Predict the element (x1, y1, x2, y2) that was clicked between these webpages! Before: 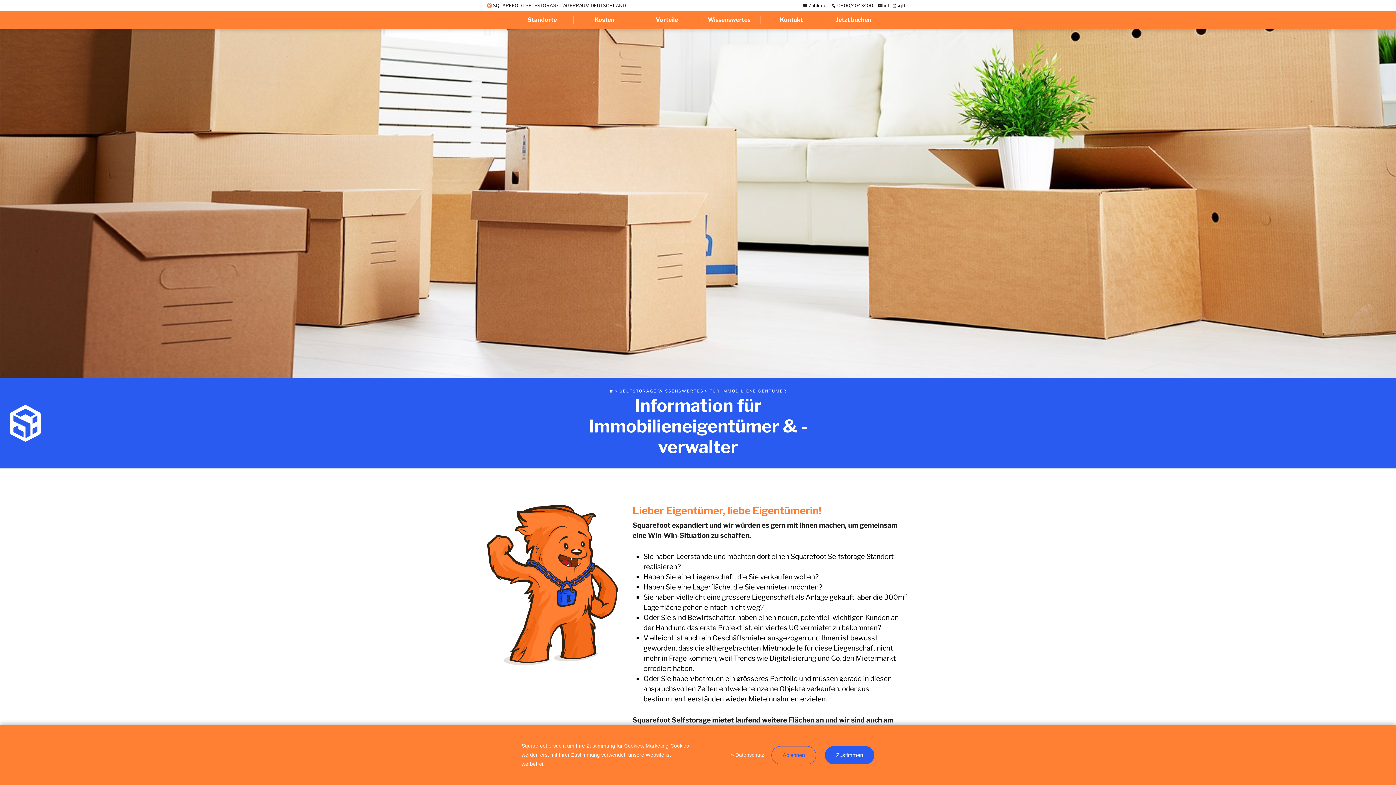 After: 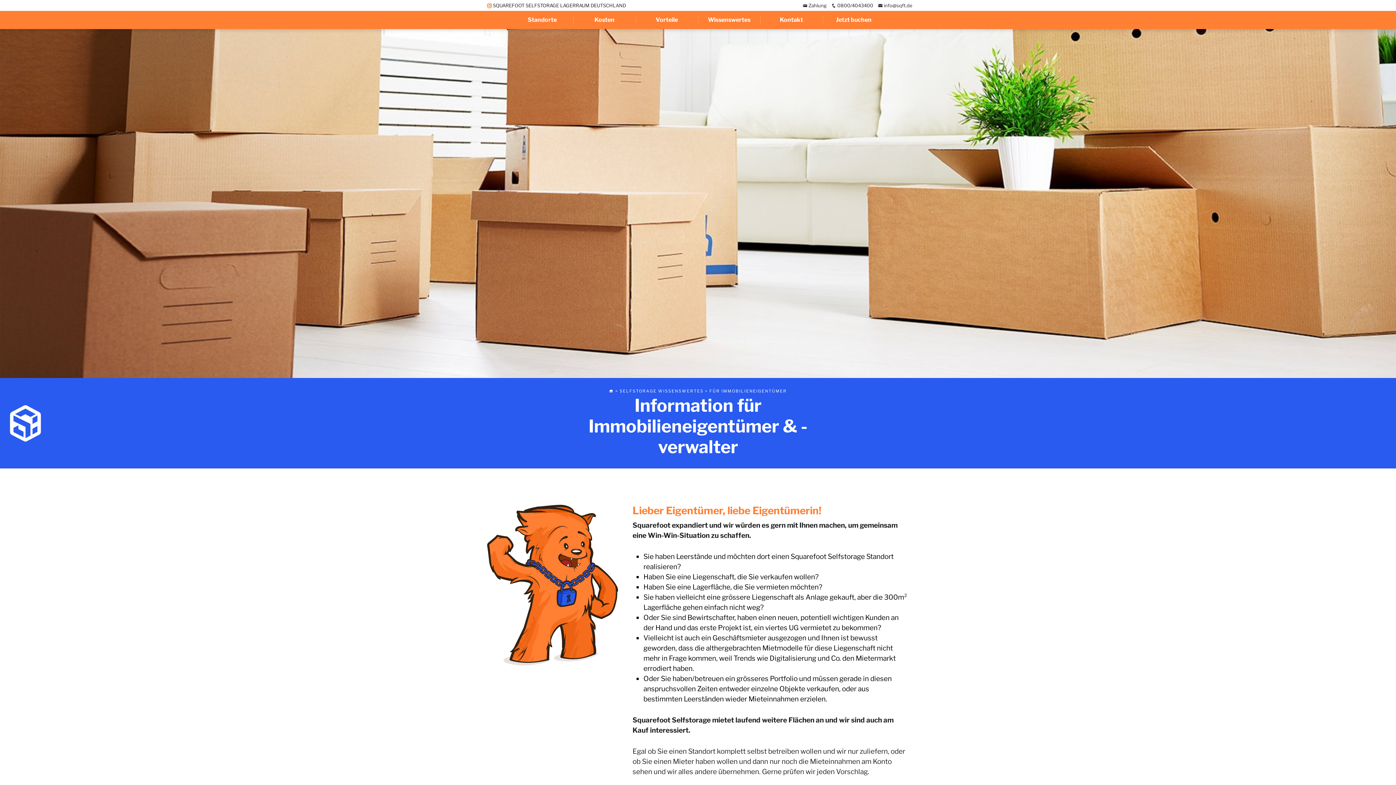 Action: label: Ablehnen bbox: (771, 746, 816, 764)